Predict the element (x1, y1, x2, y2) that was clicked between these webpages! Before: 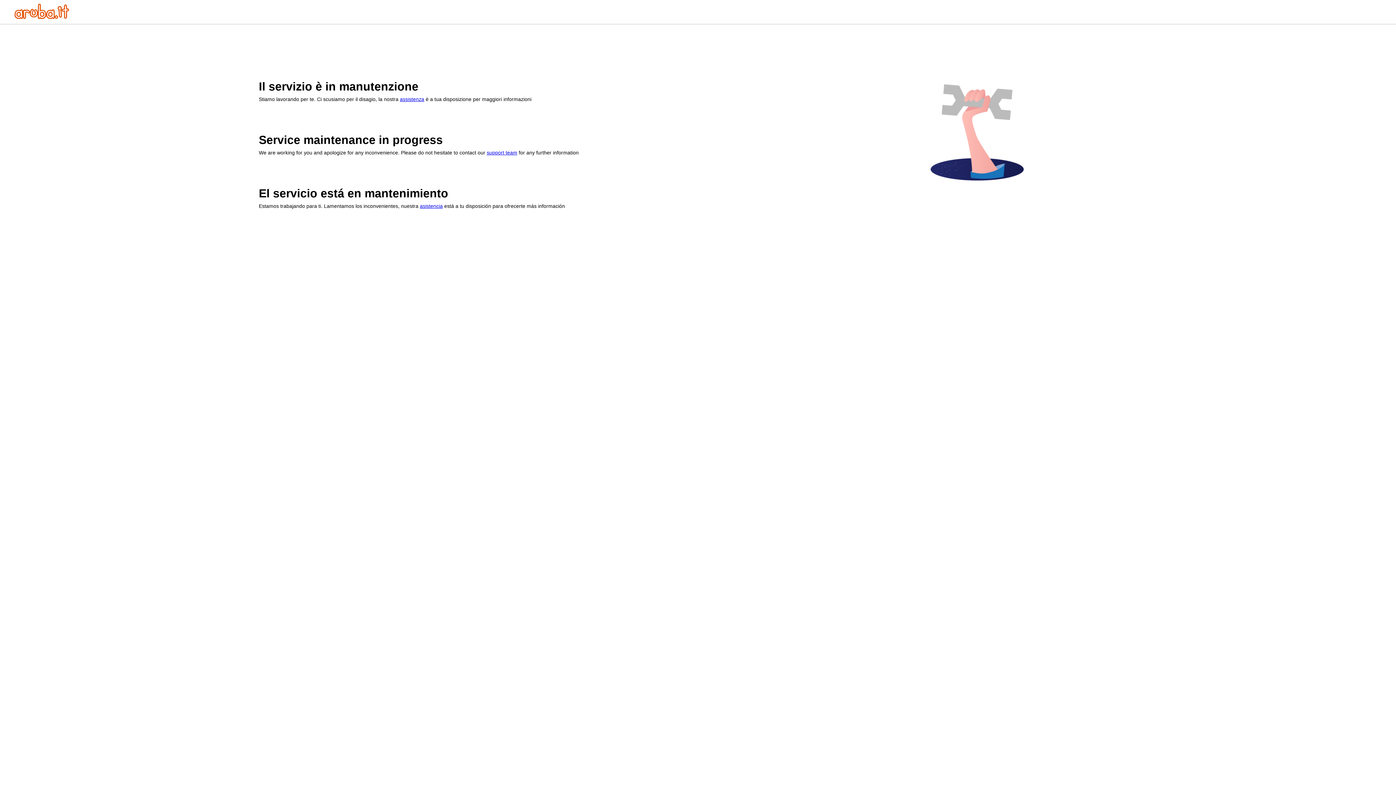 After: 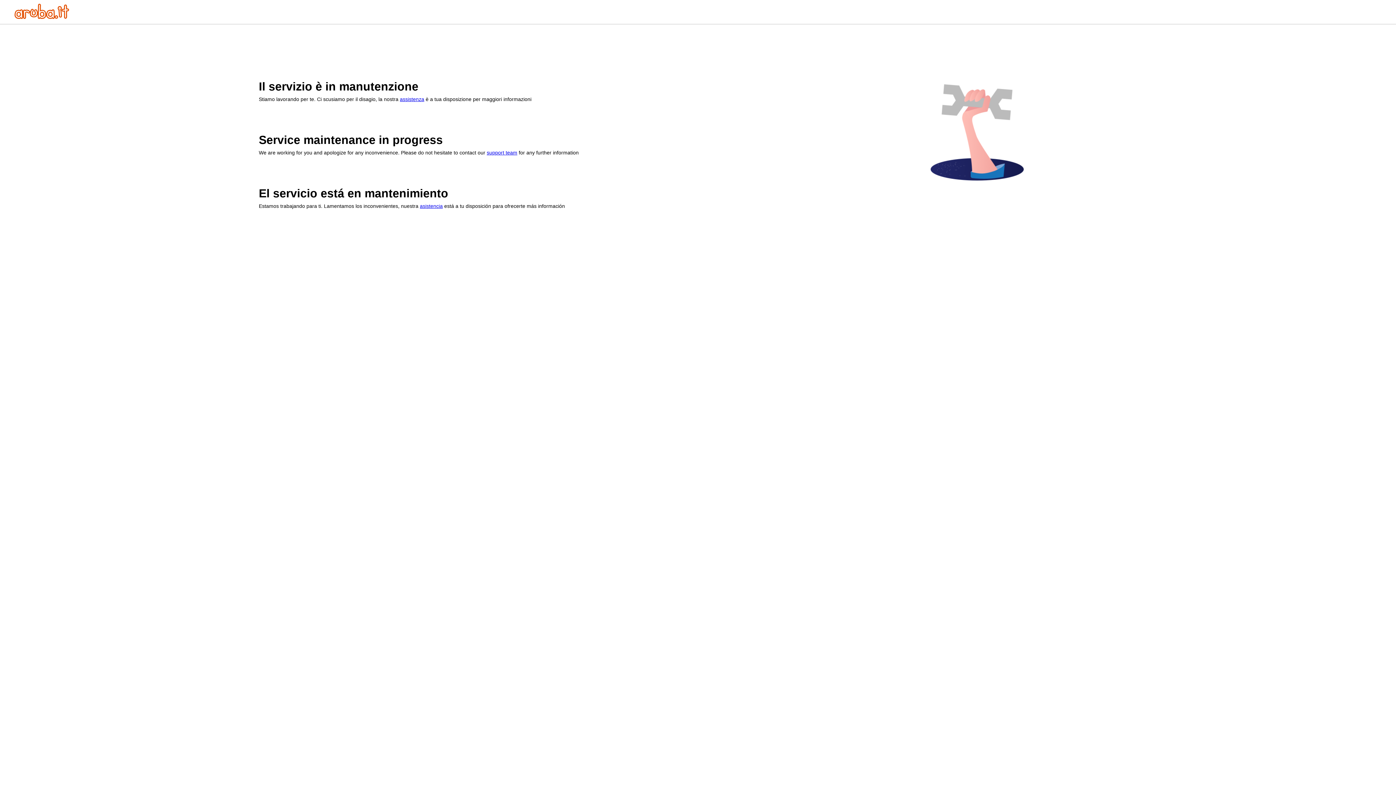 Action: label: assistenza bbox: (400, 96, 424, 102)